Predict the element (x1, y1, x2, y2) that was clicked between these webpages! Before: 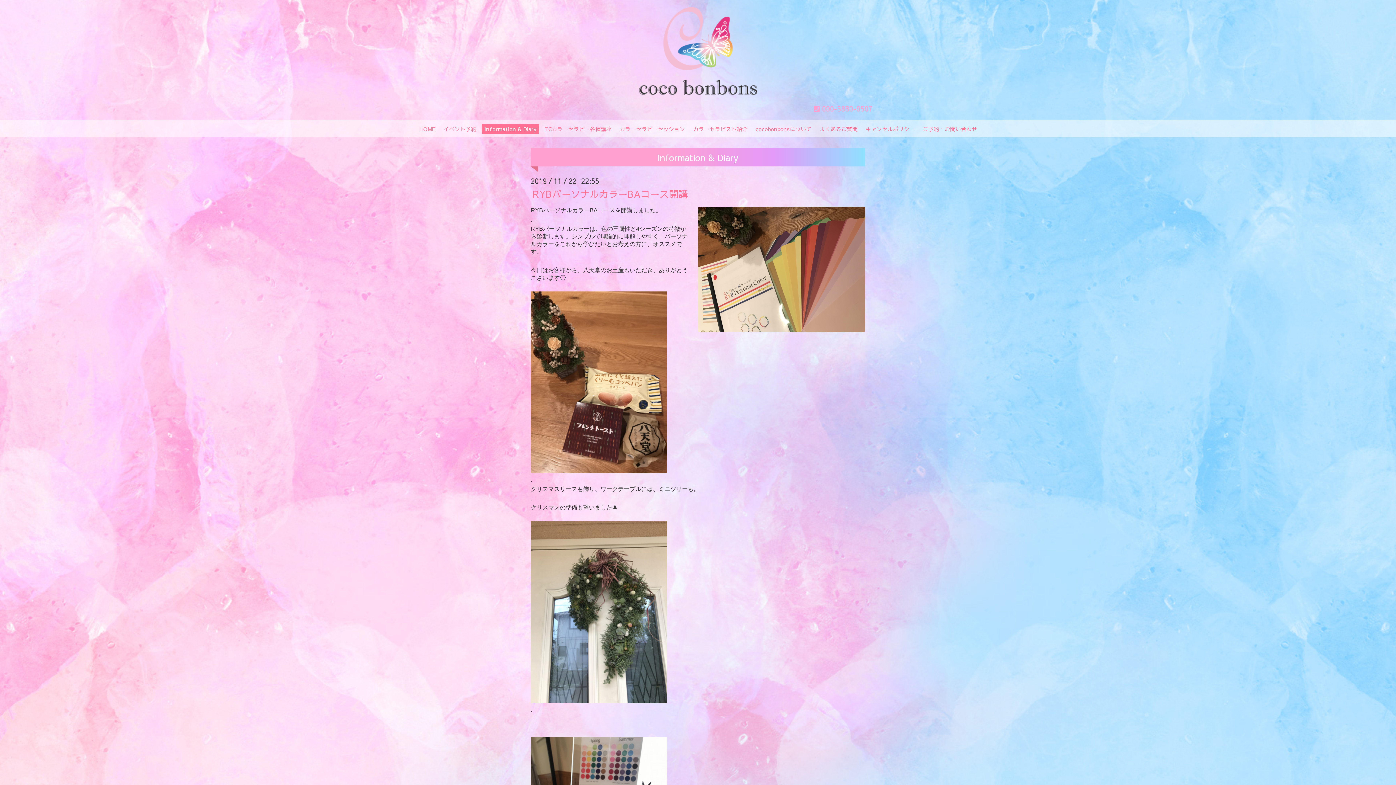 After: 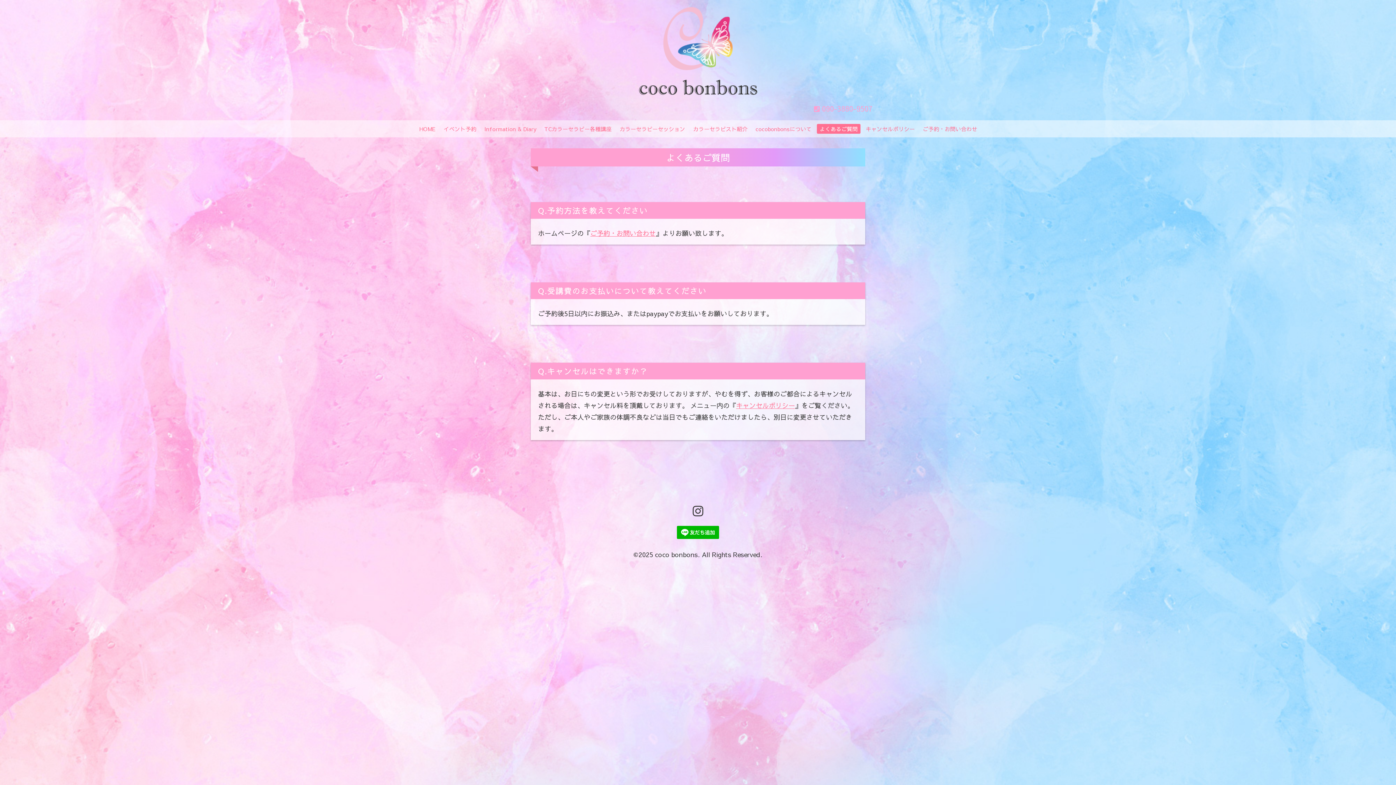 Action: label: よくあるご質問 bbox: (817, 124, 860, 133)